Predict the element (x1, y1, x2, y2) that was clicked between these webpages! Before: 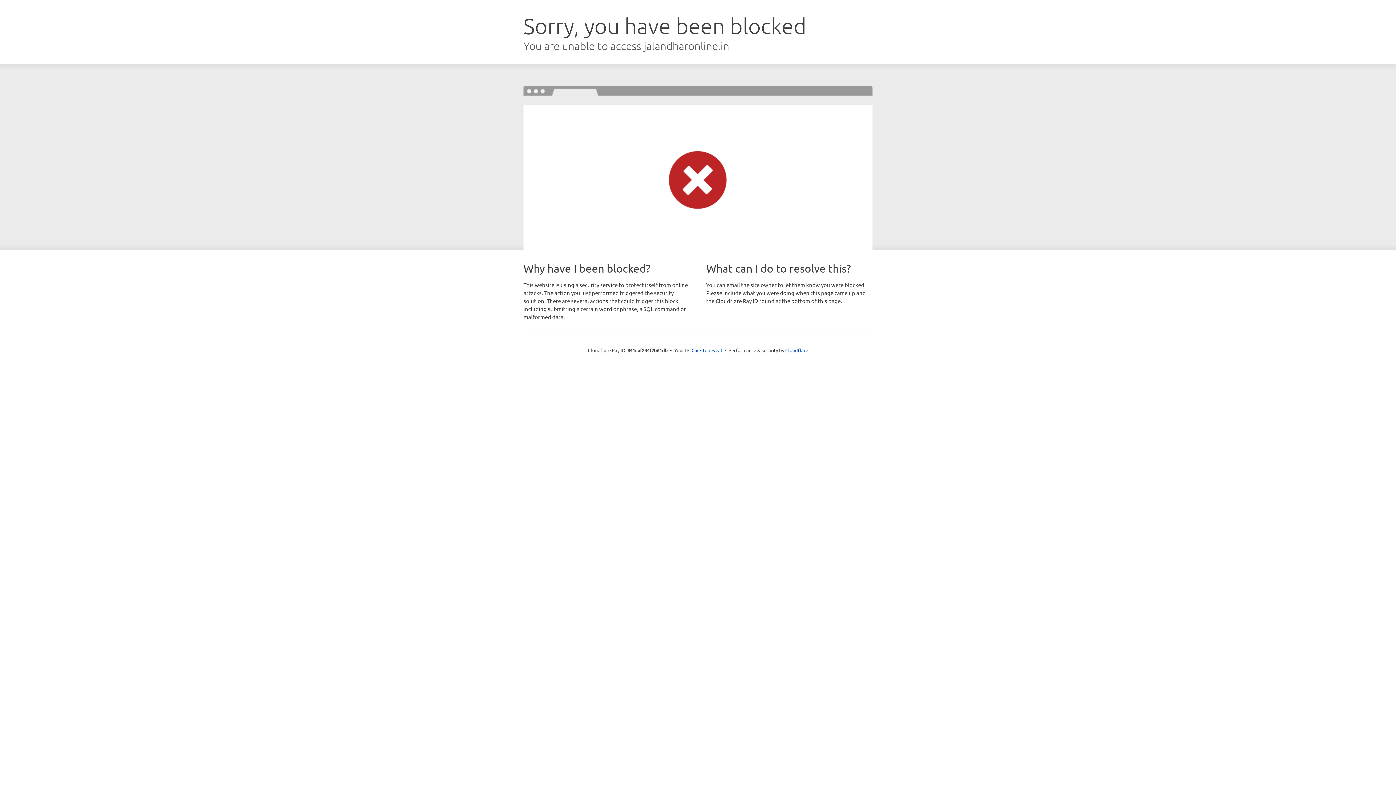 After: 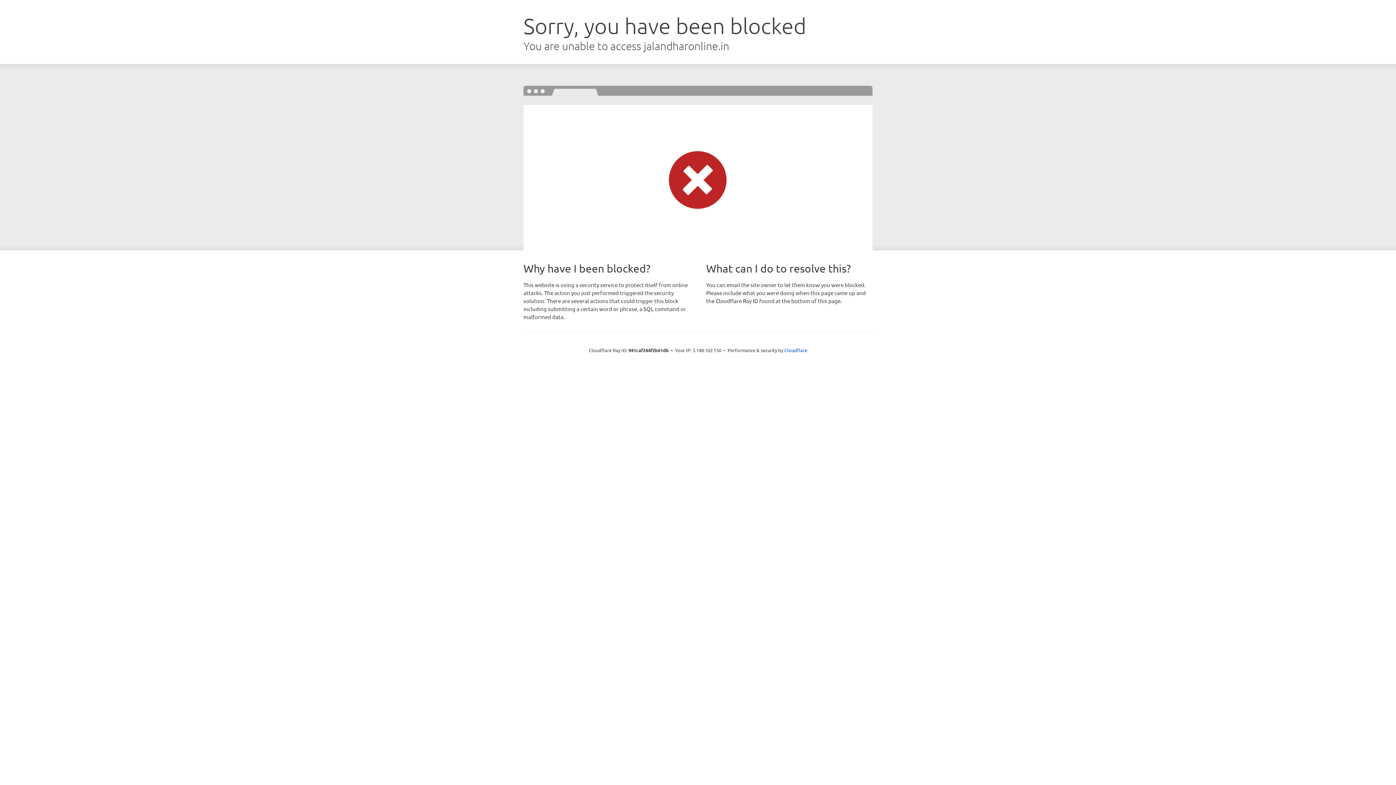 Action: bbox: (691, 346, 722, 353) label: Click to reveal